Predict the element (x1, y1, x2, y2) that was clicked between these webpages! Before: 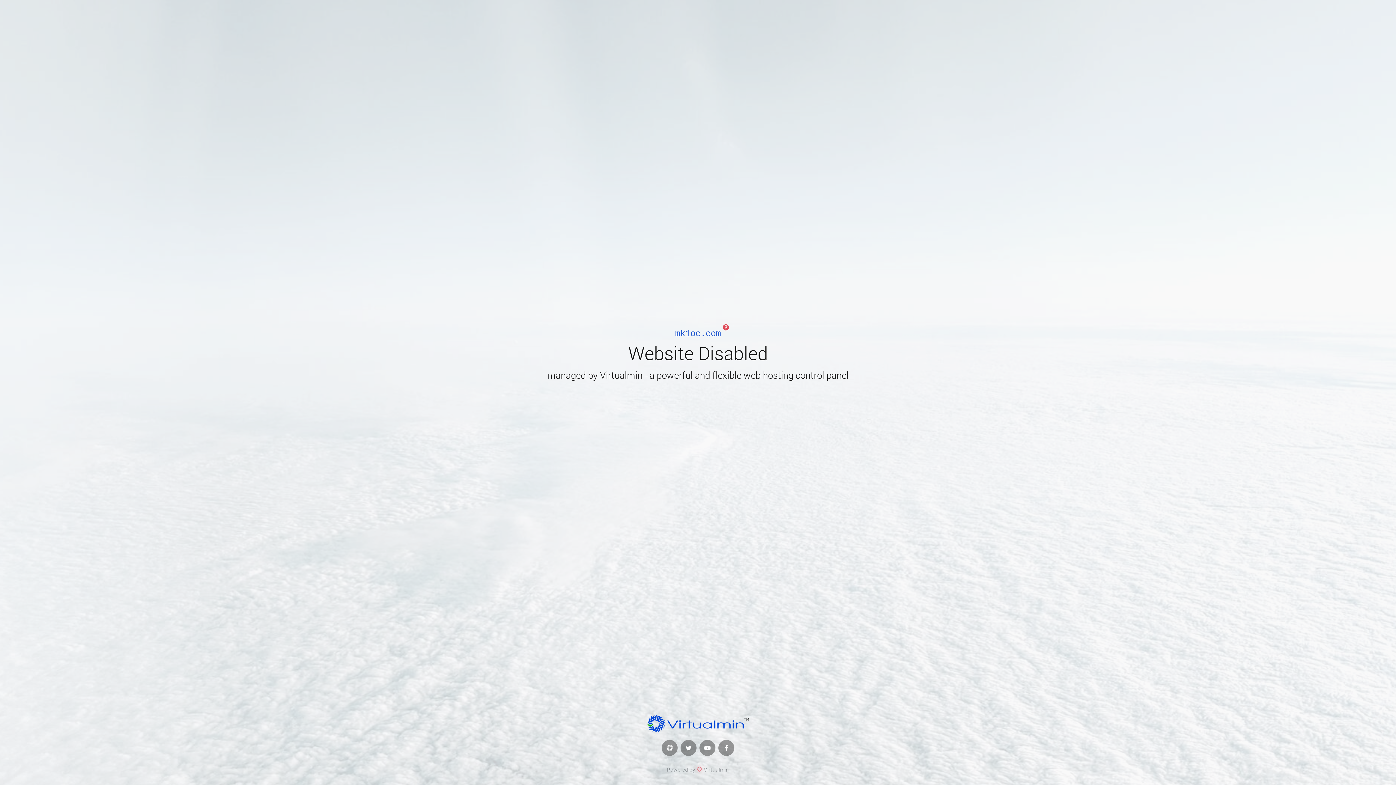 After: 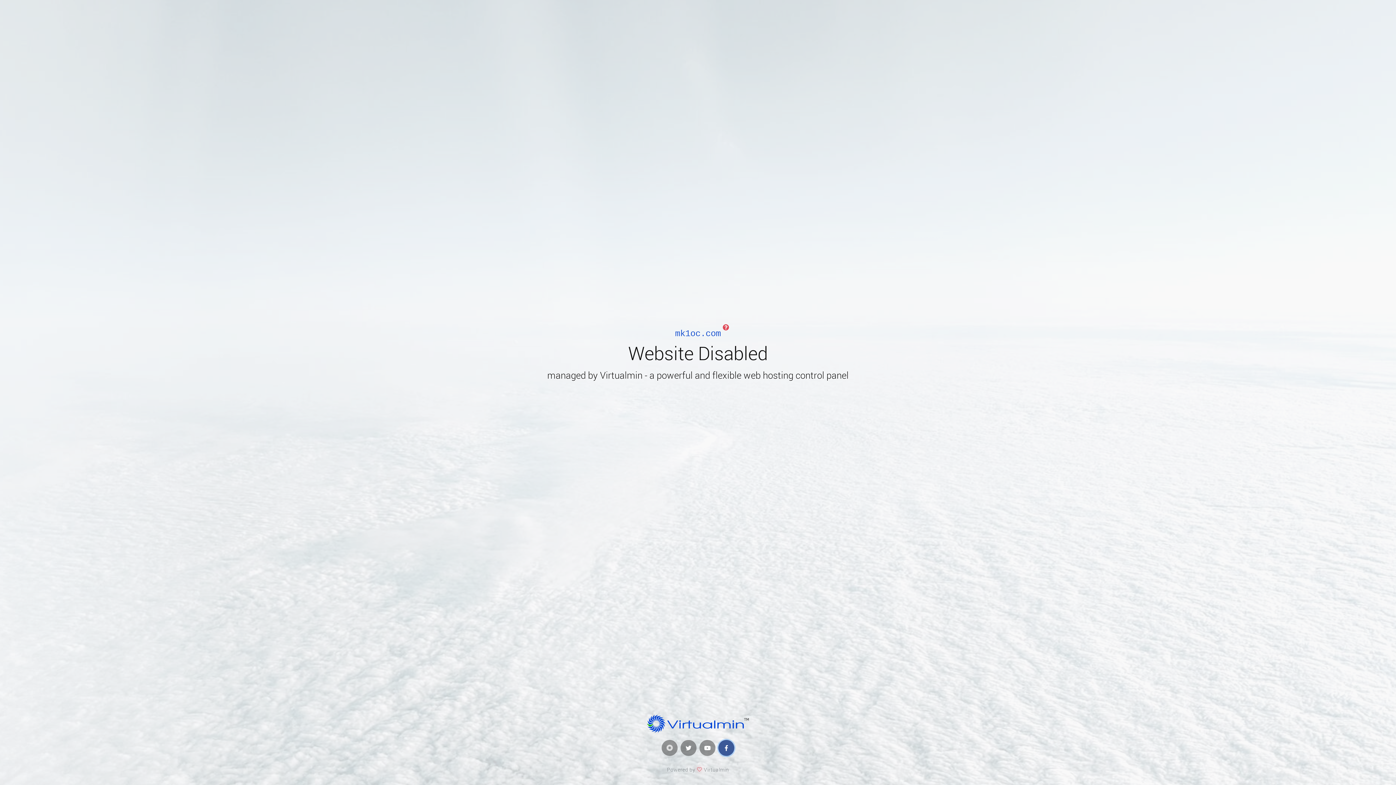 Action: bbox: (718, 740, 734, 756)